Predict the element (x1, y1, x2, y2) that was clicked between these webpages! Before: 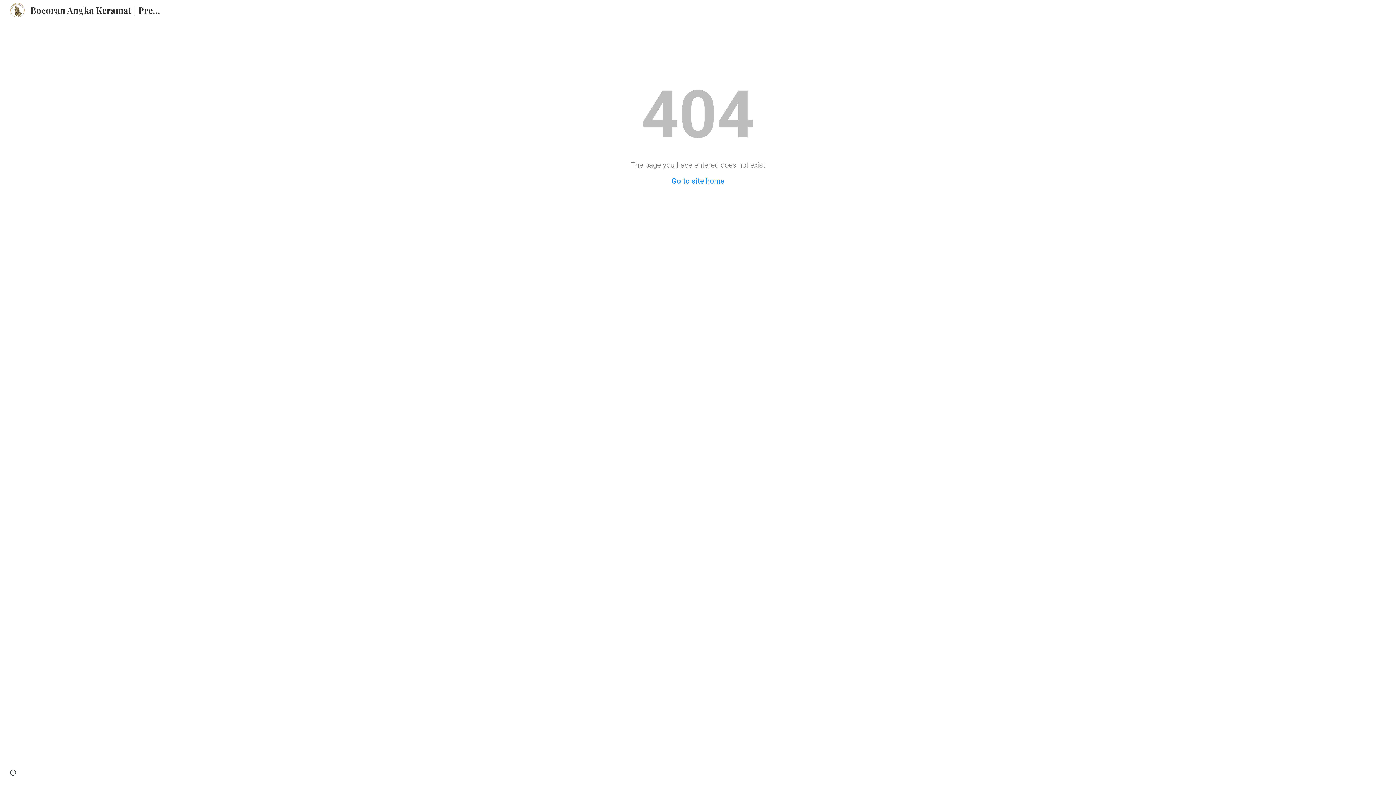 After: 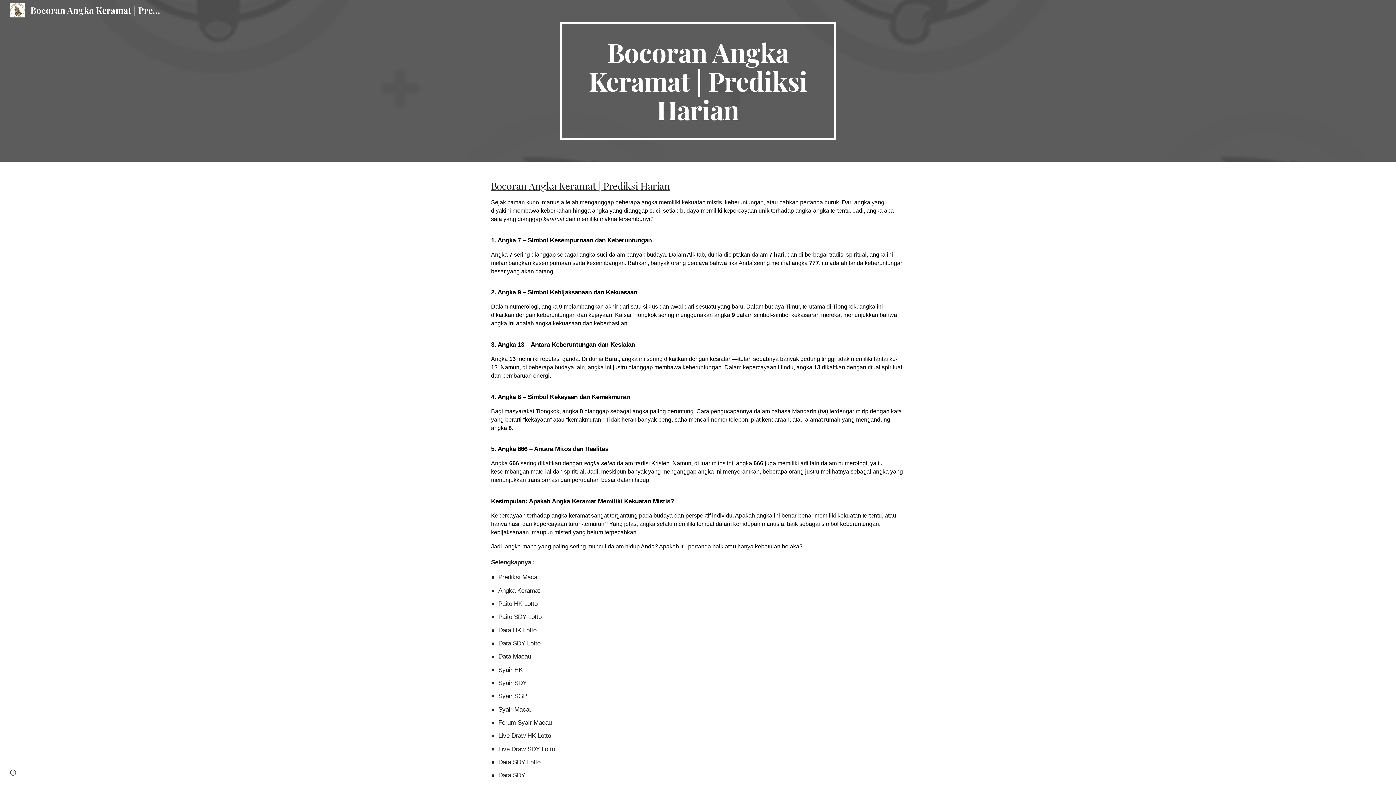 Action: label: Bocoran Angka Keramat | Prediksi Harian bbox: (5, 2, 164, 14)